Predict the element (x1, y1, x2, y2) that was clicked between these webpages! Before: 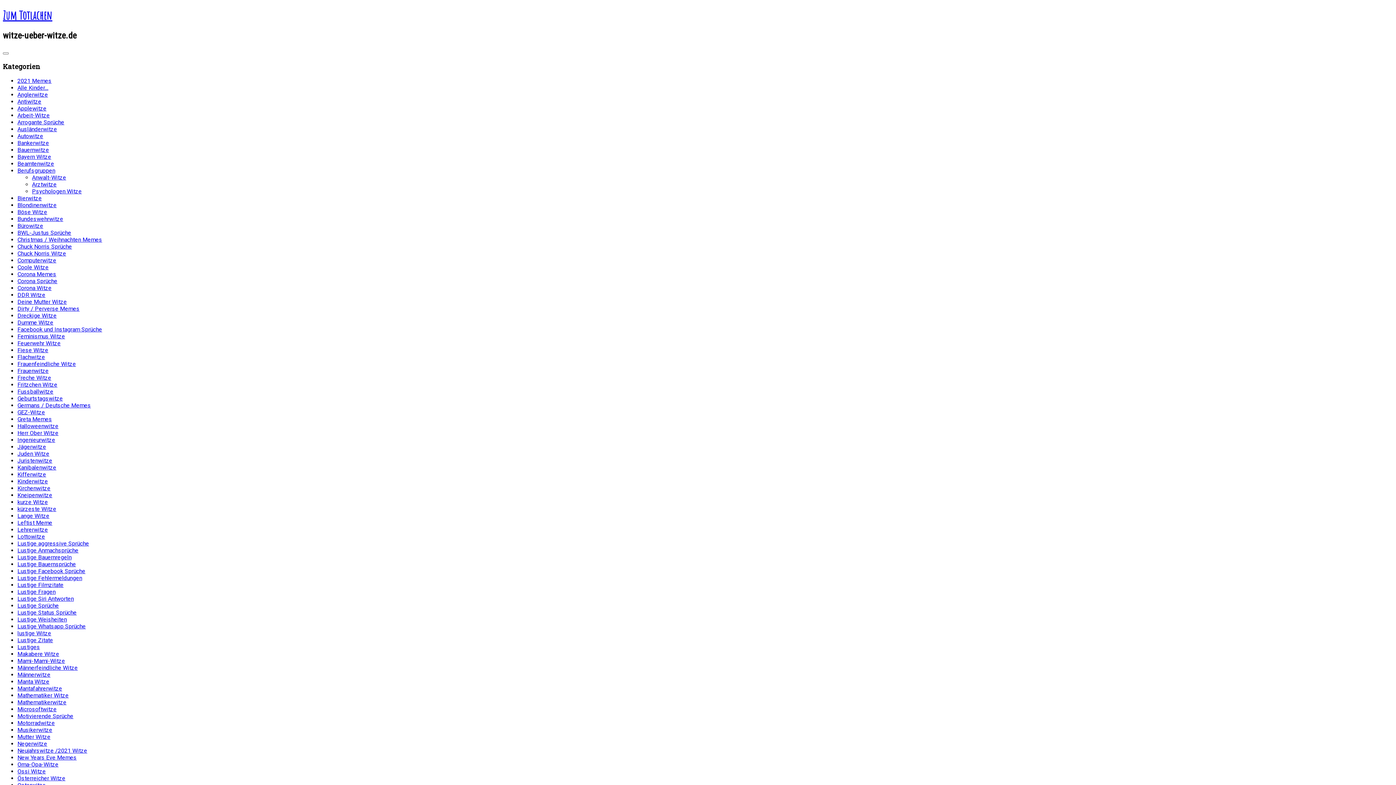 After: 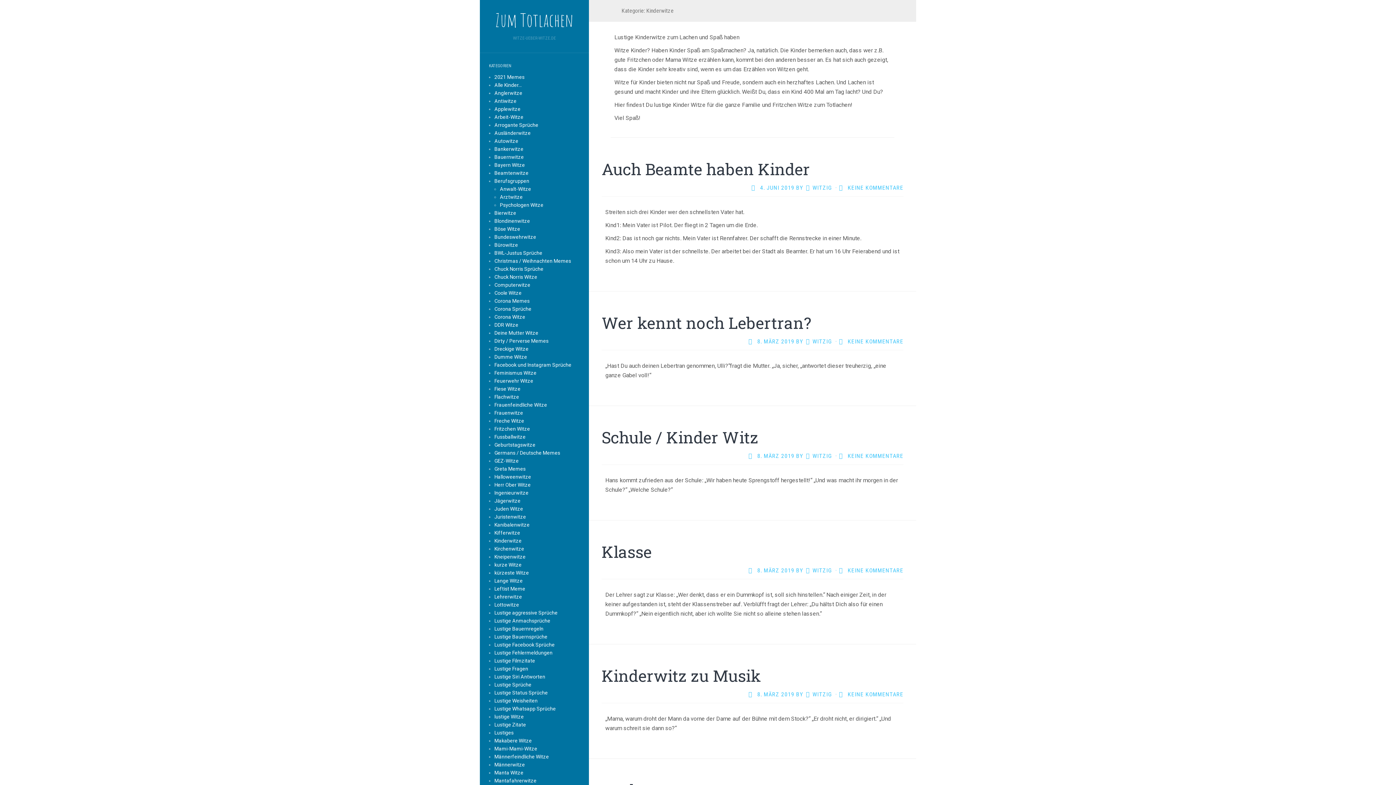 Action: bbox: (17, 478, 48, 485) label: Kinderwitze